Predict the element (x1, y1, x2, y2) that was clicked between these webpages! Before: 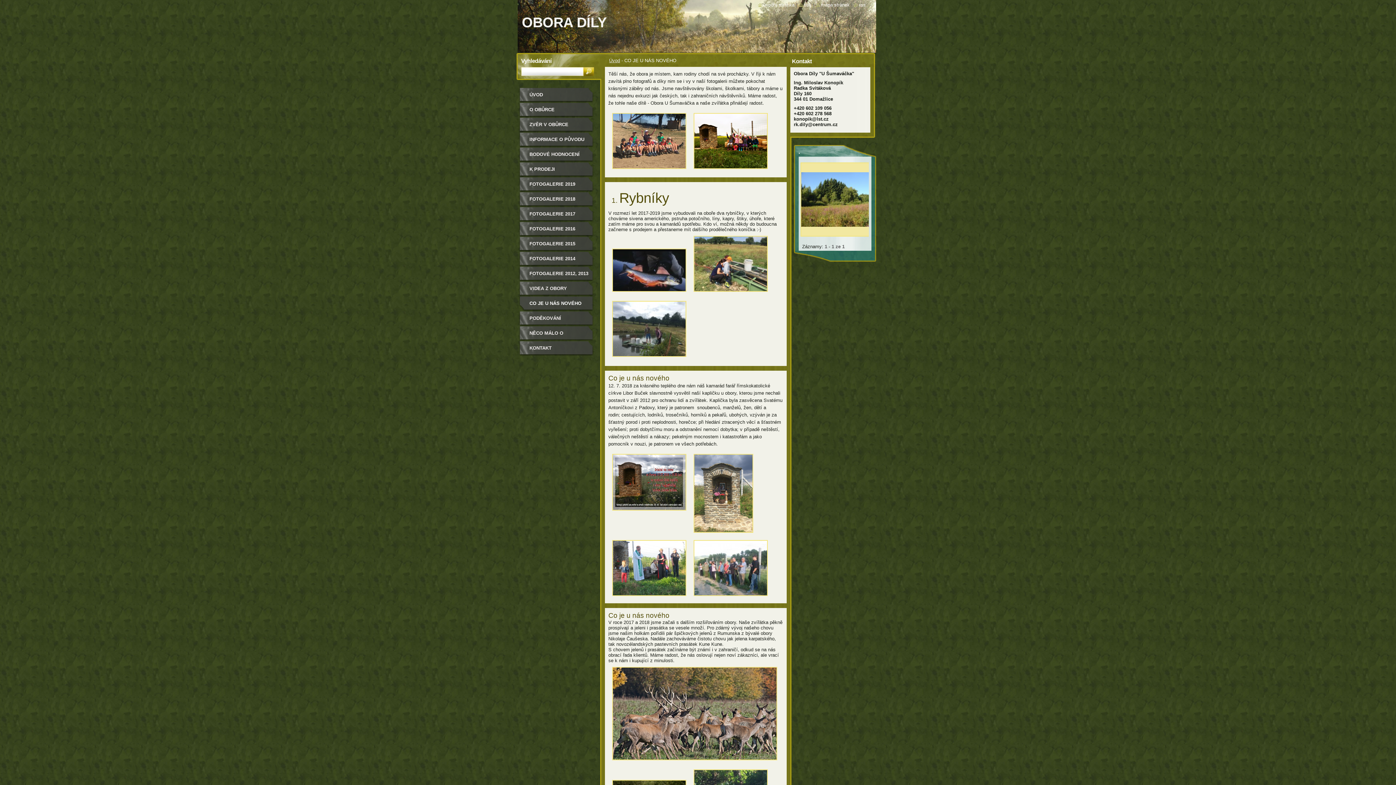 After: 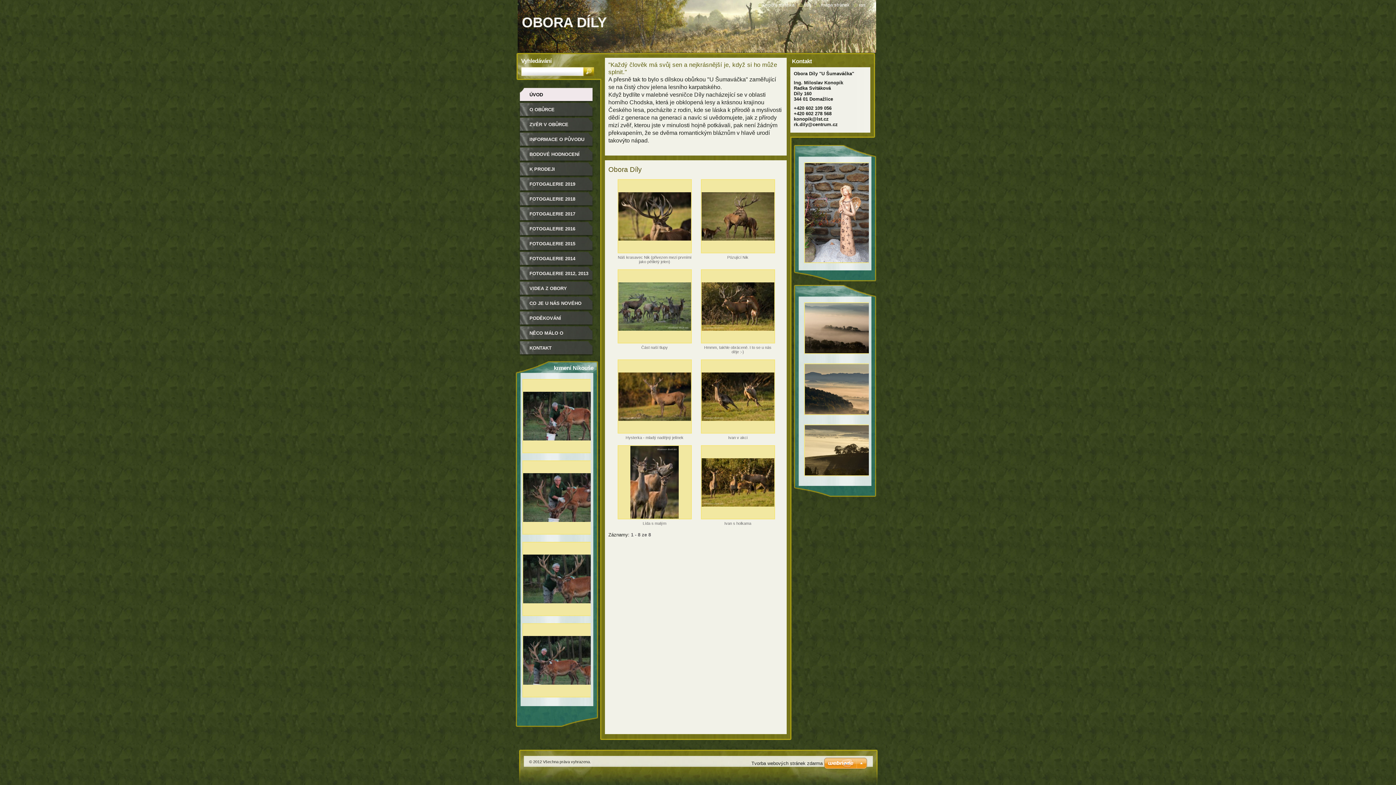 Action: bbox: (758, 2, 794, 7) label: úvodní stránka